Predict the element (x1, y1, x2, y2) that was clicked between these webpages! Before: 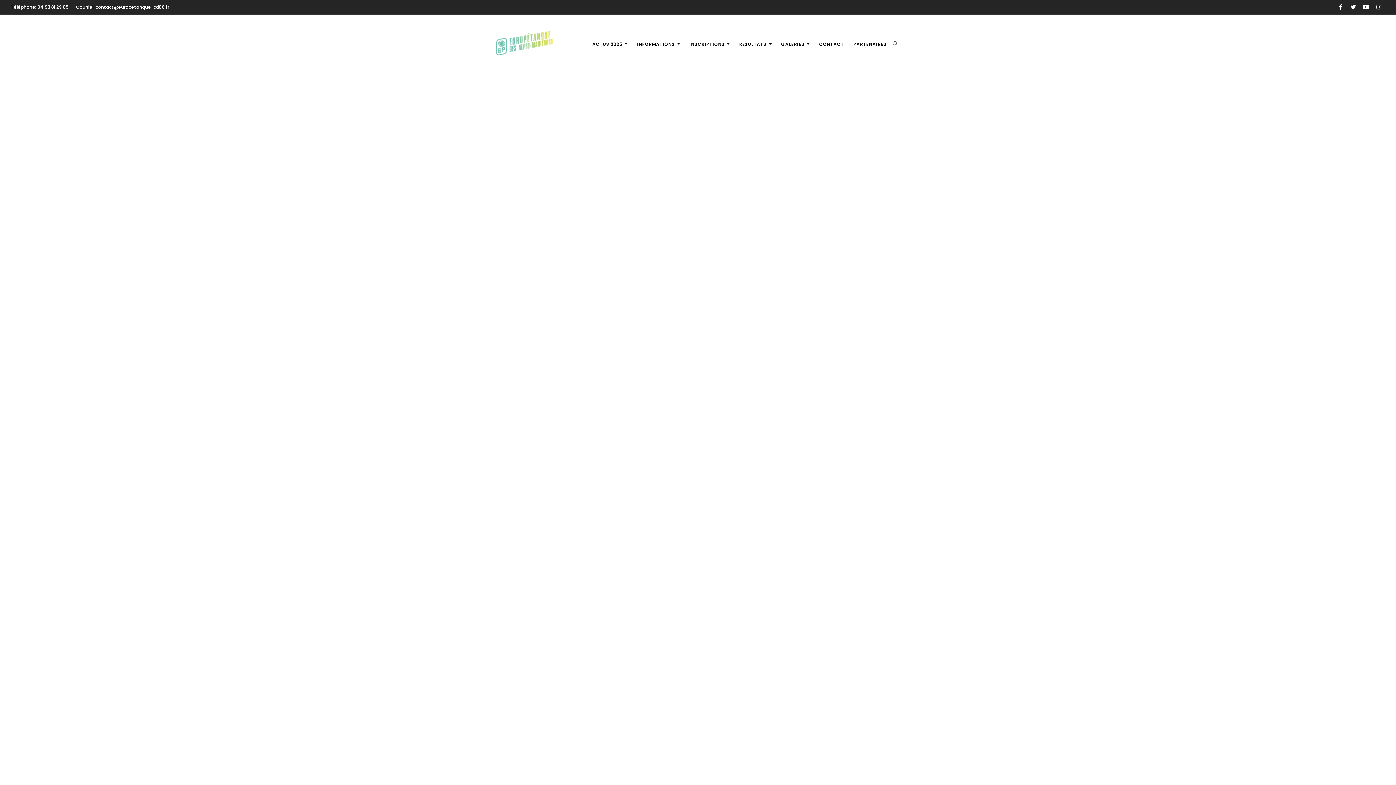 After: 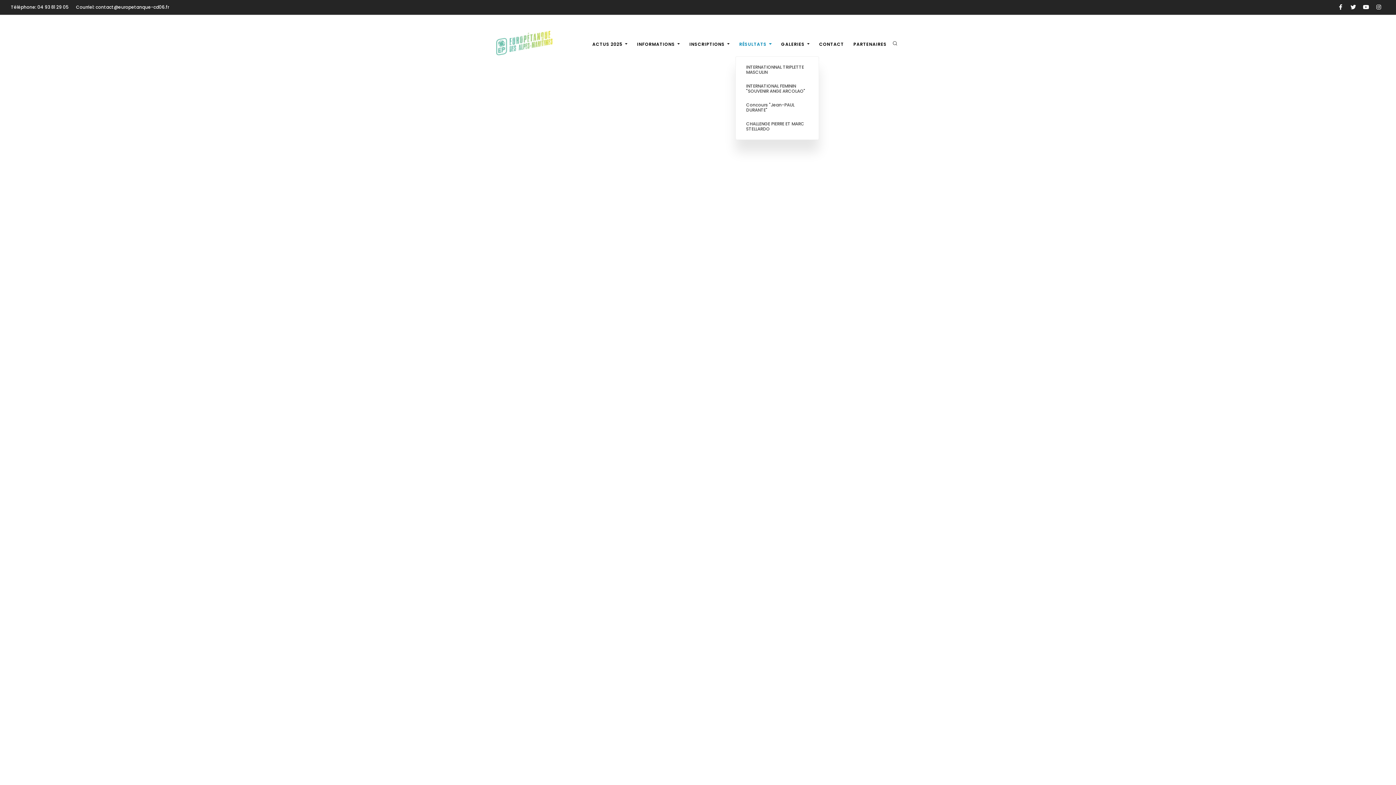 Action: label: RÉSULTATS  bbox: (735, 37, 775, 50)